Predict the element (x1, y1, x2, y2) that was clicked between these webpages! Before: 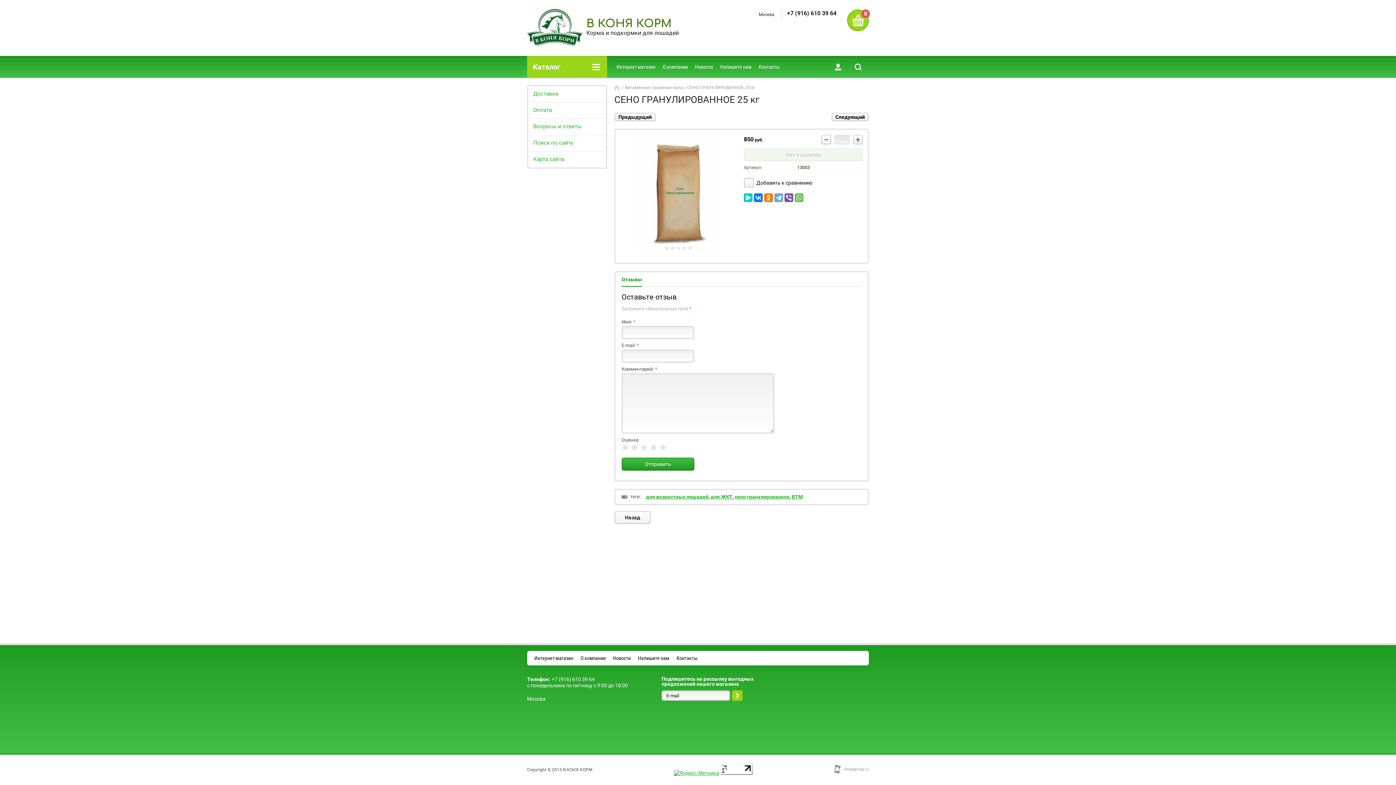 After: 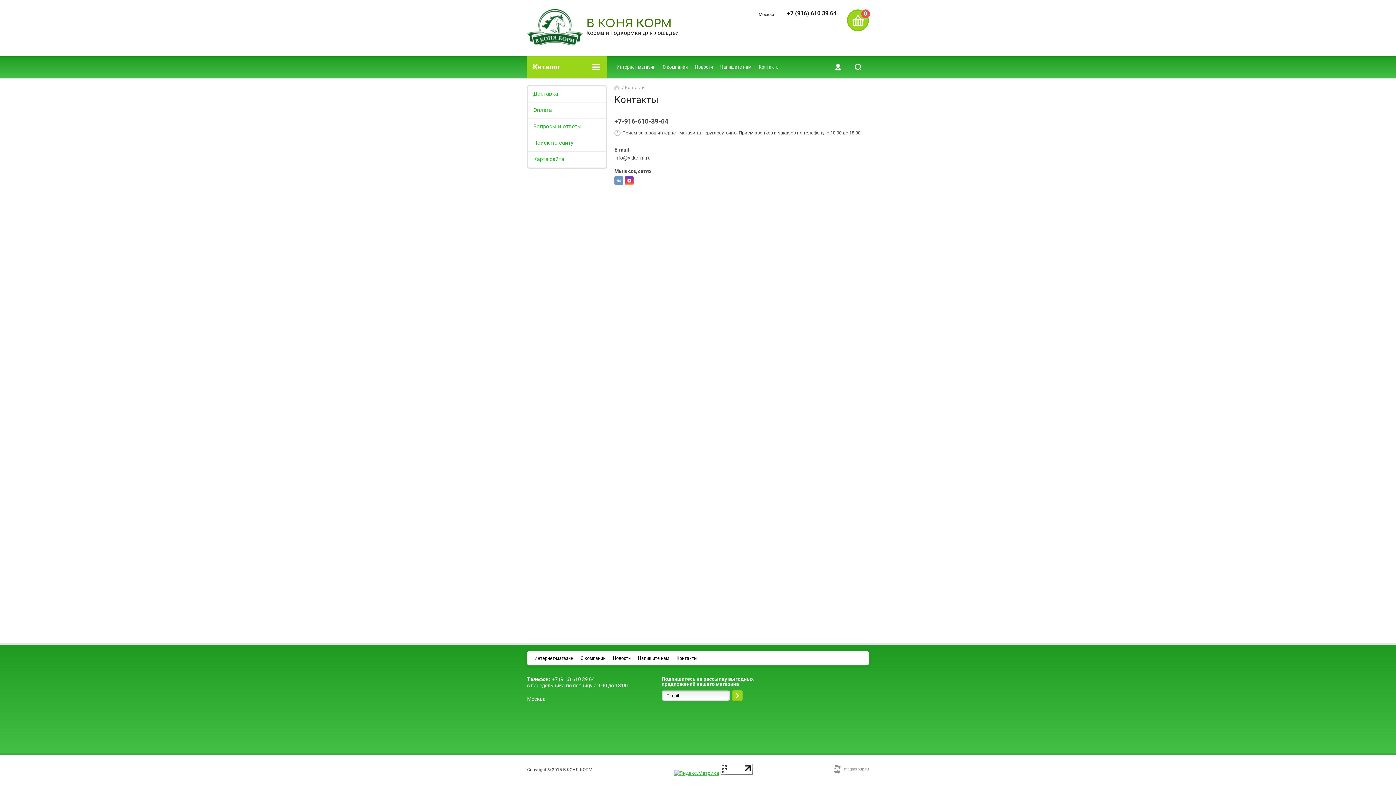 Action: bbox: (673, 651, 701, 665) label: Контакты